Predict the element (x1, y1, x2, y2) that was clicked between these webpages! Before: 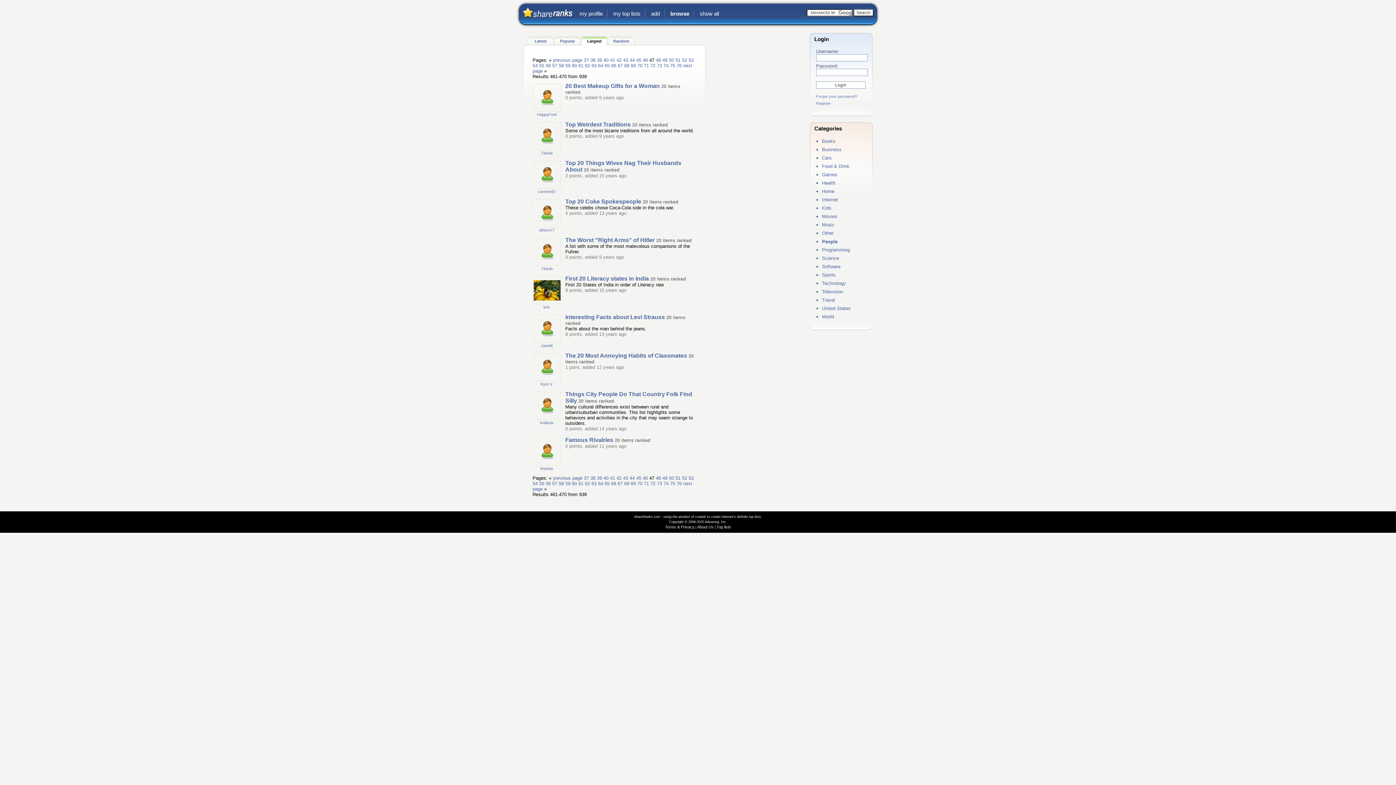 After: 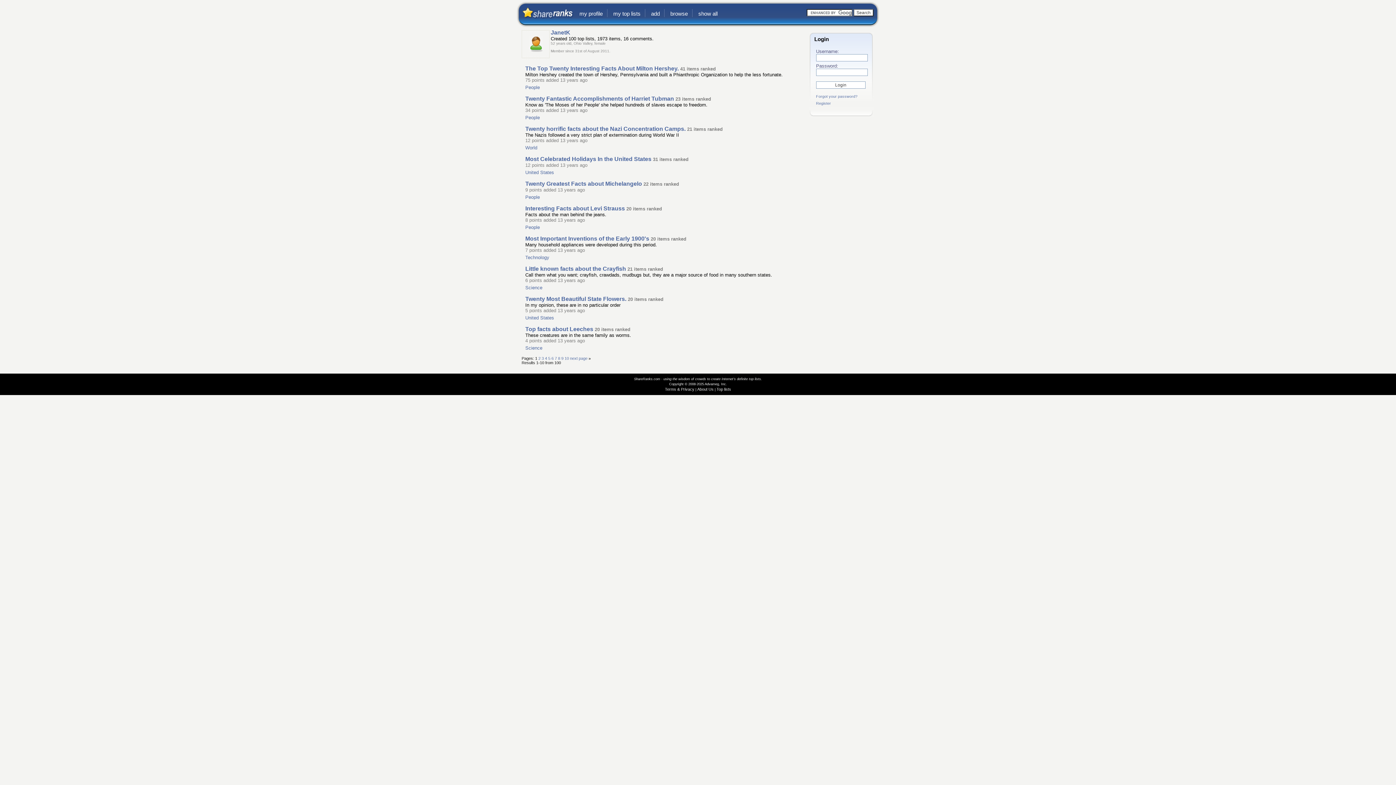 Action: bbox: (540, 343, 553, 348) label: JanetK